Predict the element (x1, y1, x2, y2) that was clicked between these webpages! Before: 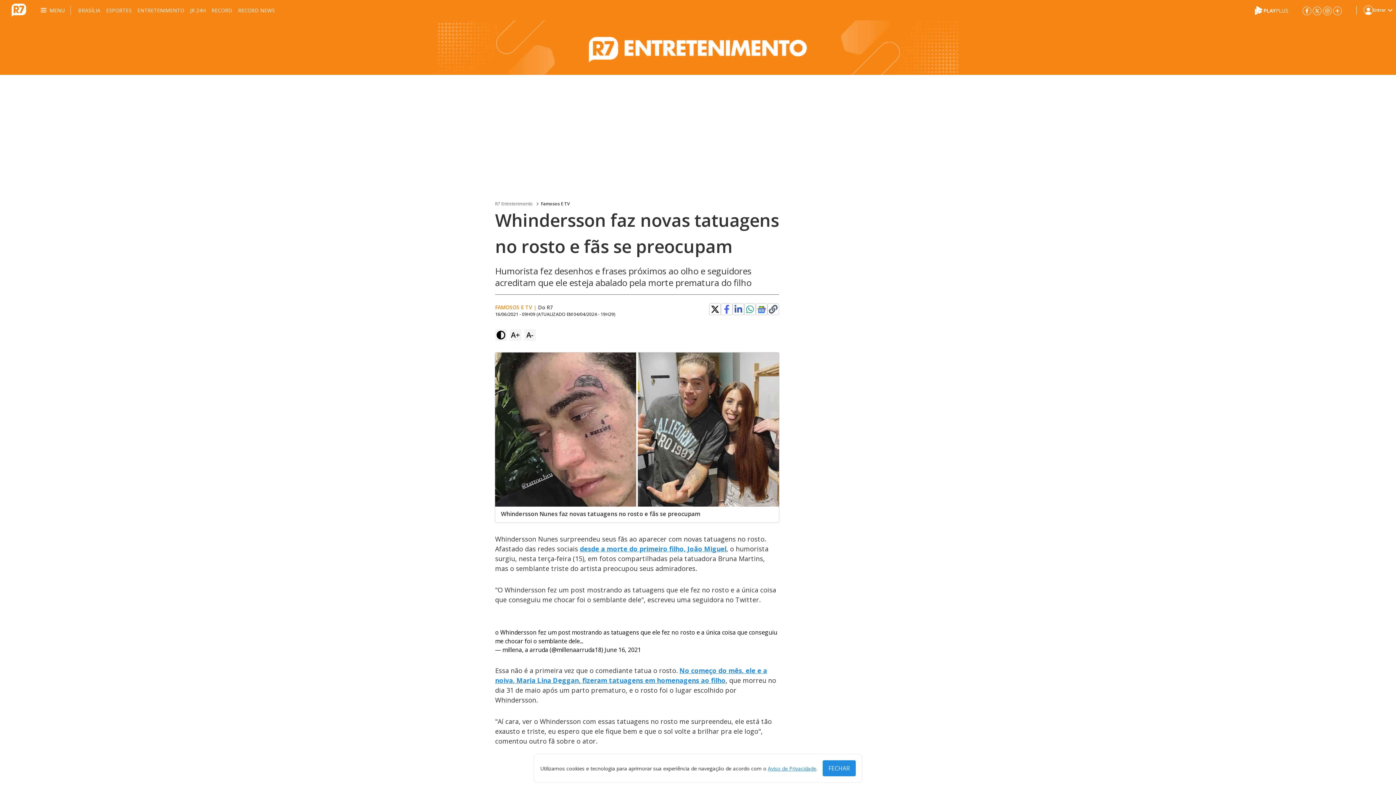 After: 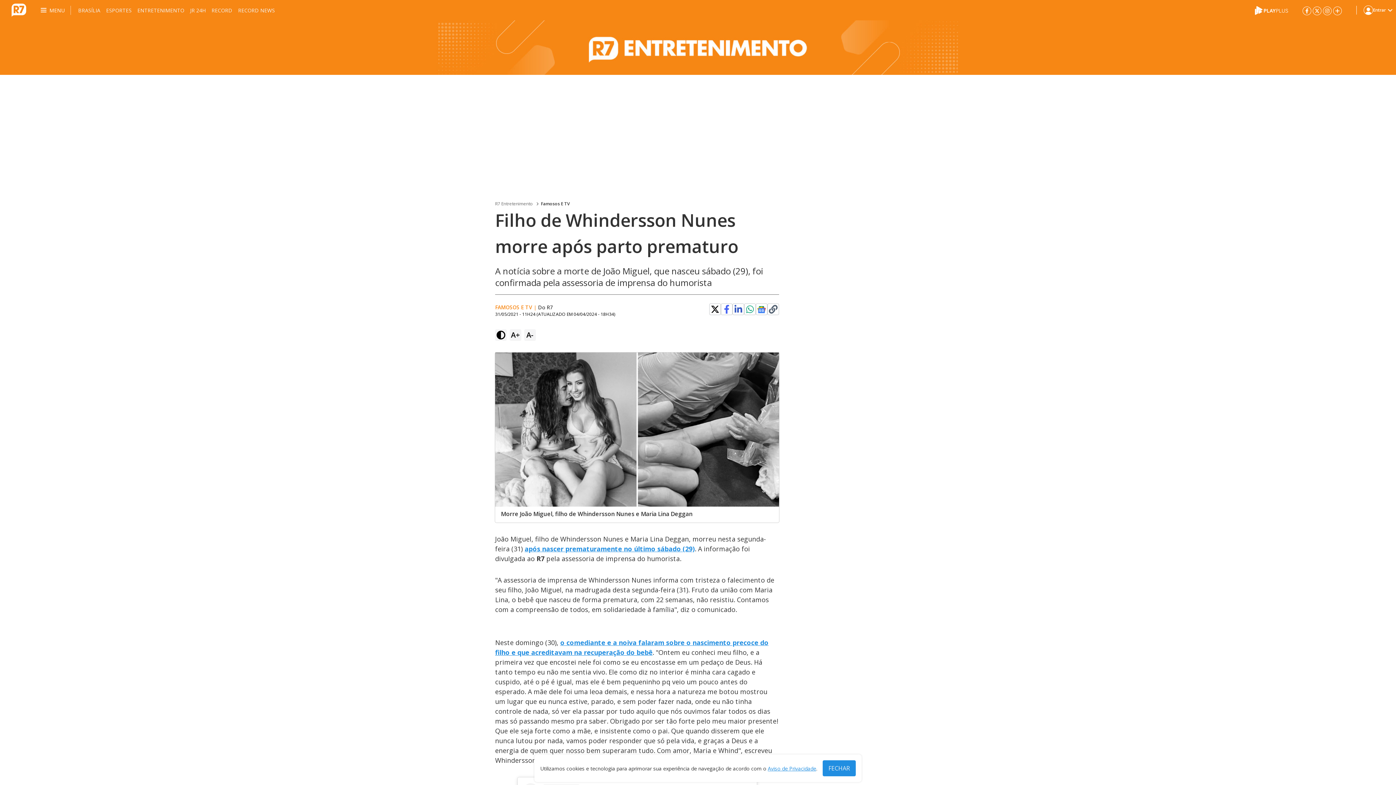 Action: bbox: (580, 544, 726, 553) label: desde a morte do primeiro filho, João Miguel